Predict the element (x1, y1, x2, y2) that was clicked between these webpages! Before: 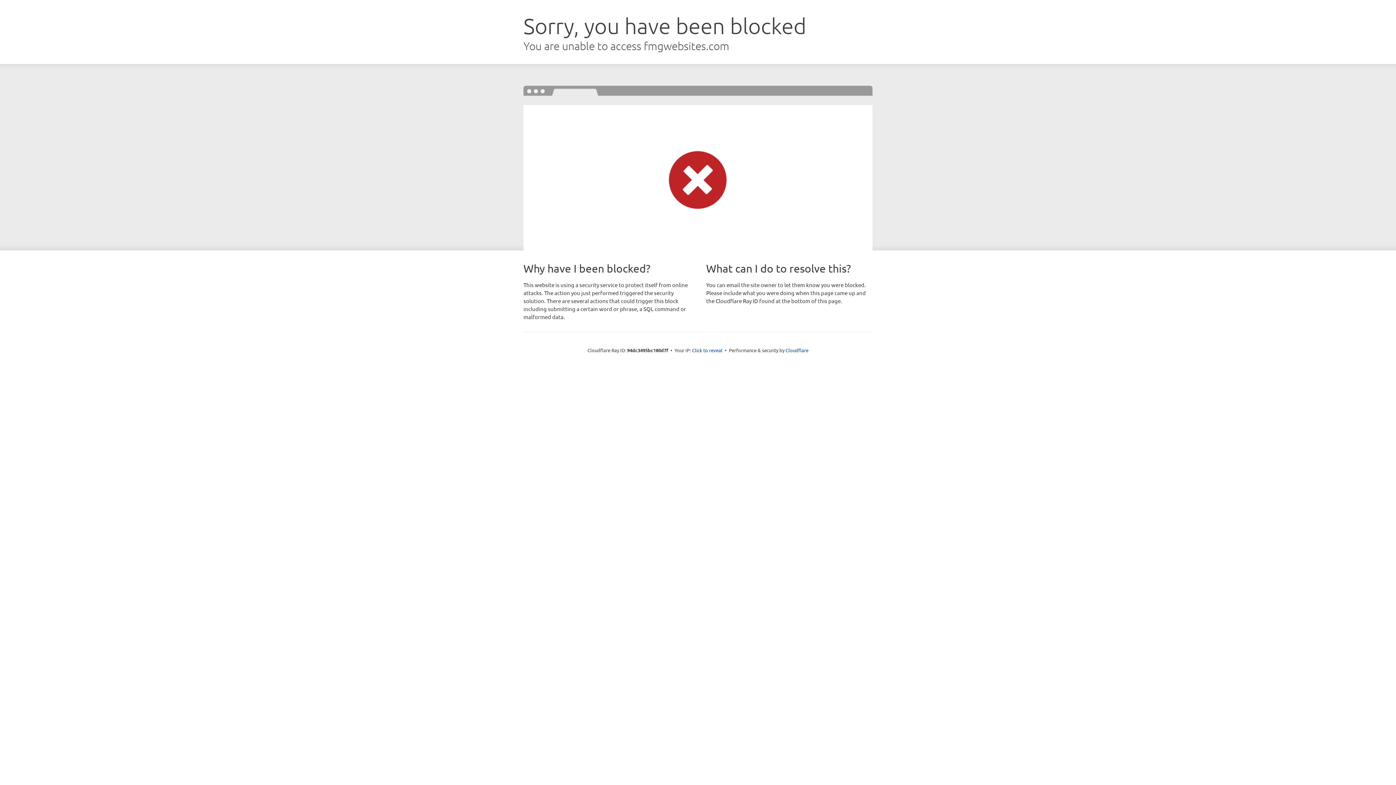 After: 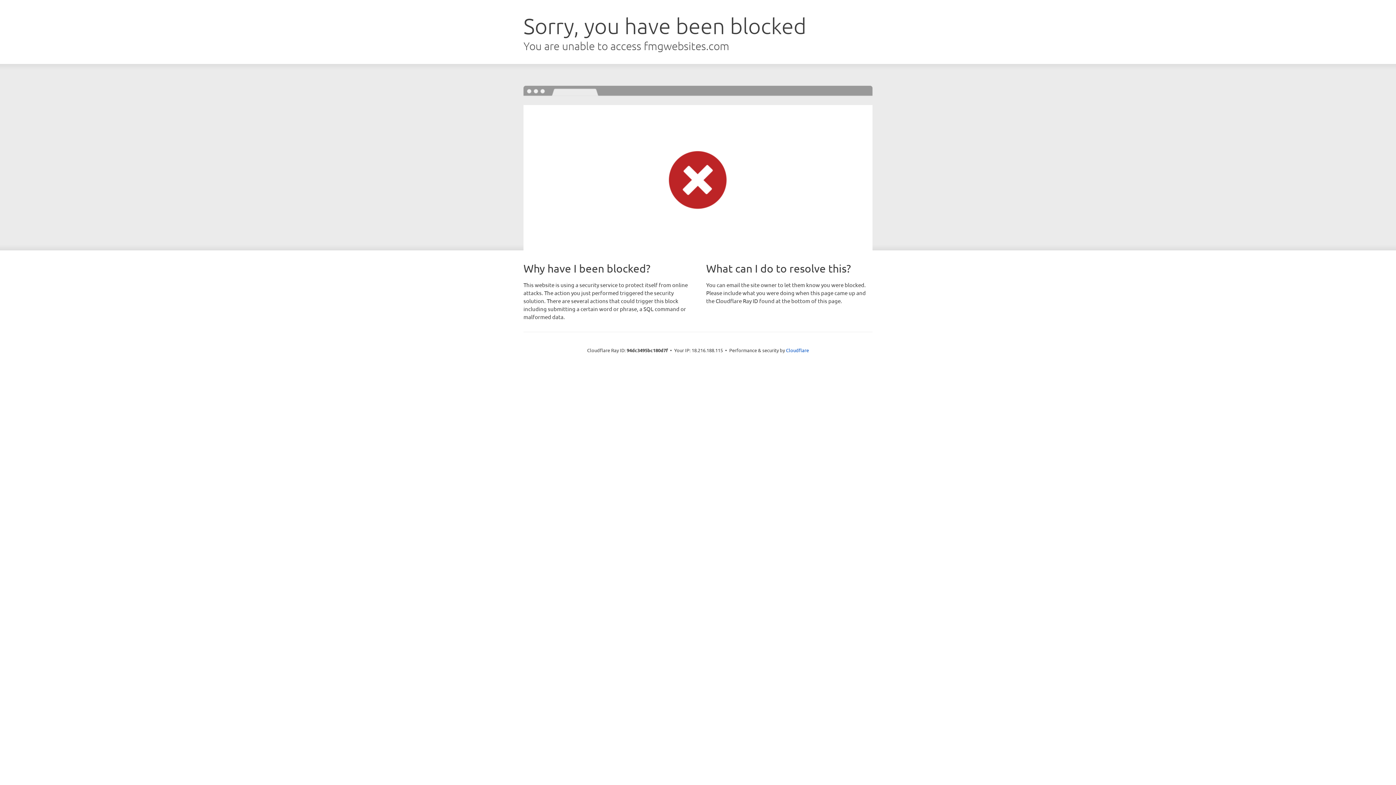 Action: label: Click to reveal bbox: (692, 346, 722, 353)